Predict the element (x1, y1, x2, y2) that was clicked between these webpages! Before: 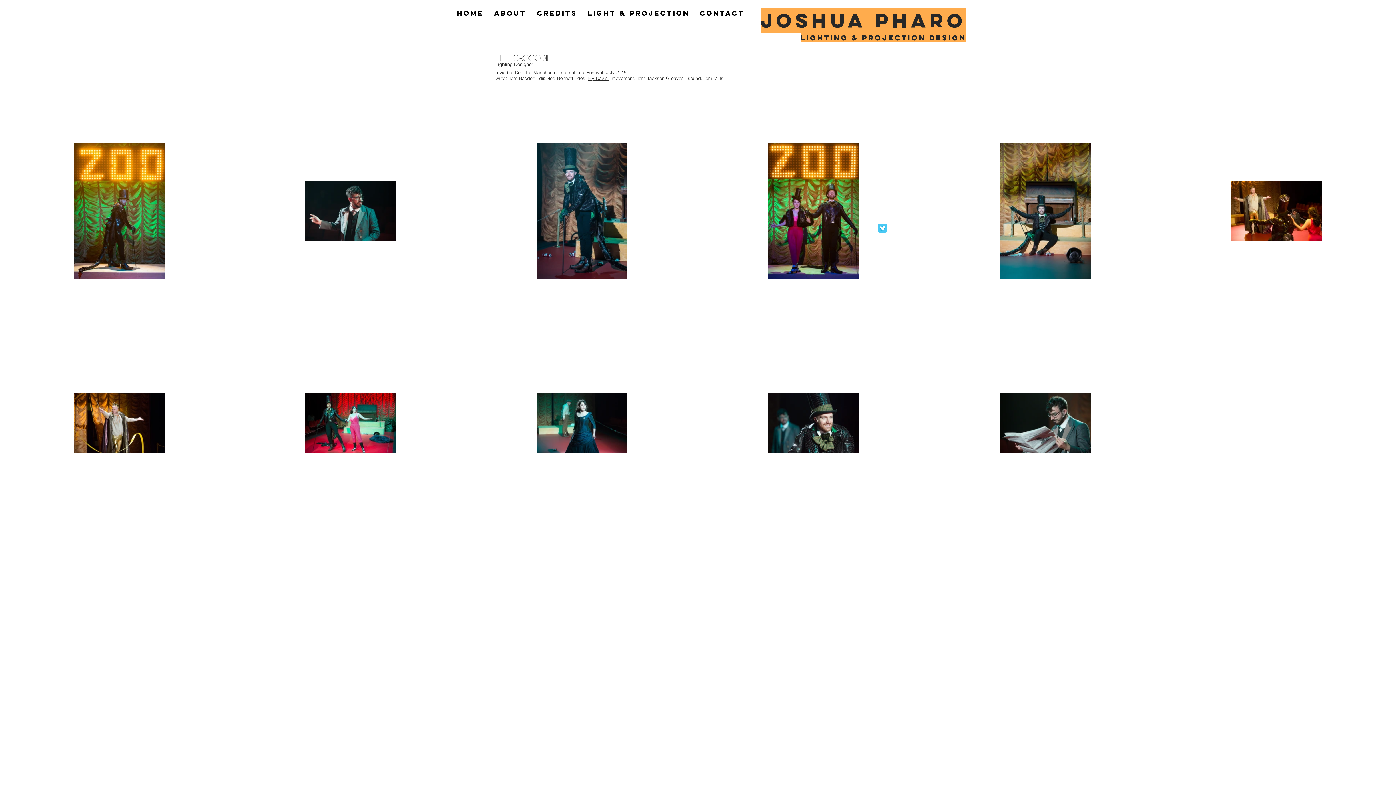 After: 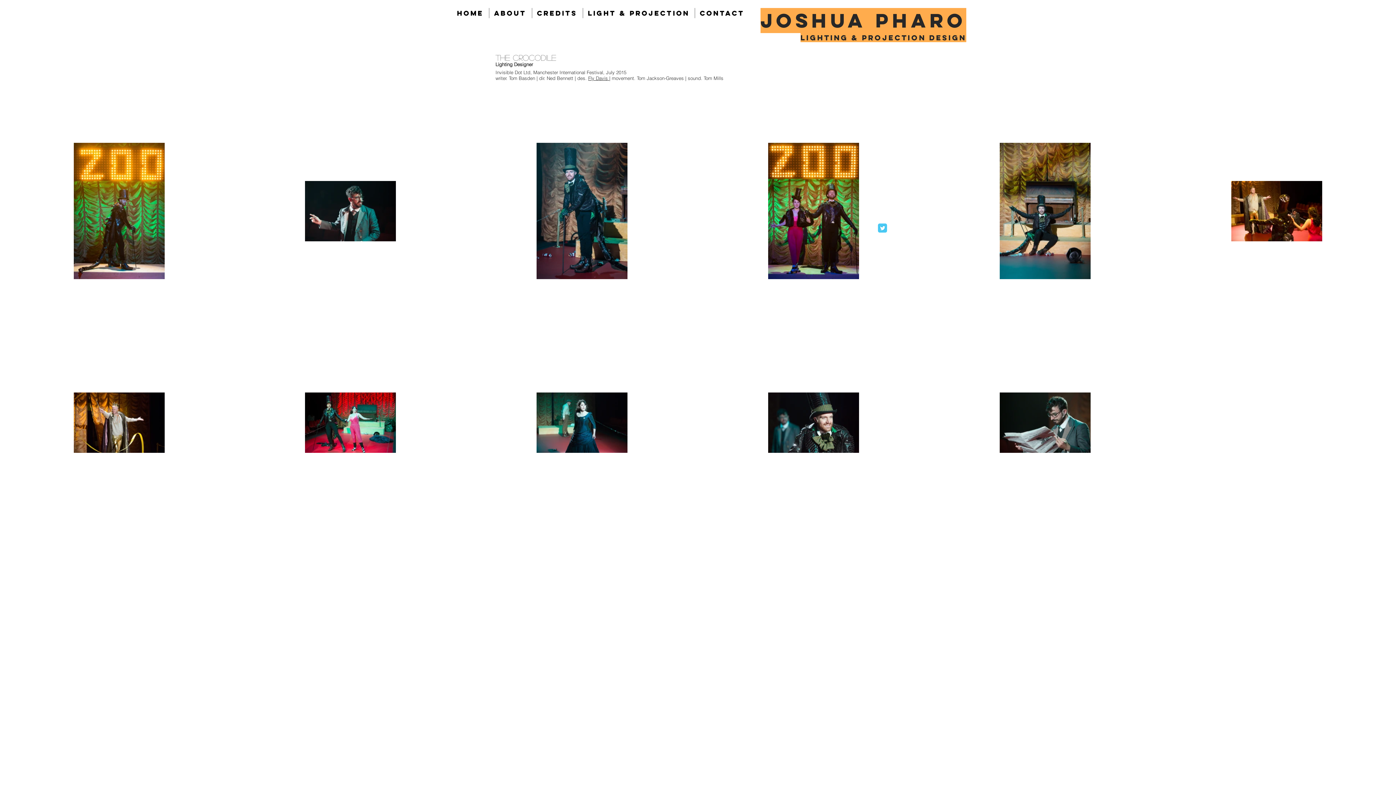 Action: bbox: (588, 75, 609, 81) label: Fly Davis 